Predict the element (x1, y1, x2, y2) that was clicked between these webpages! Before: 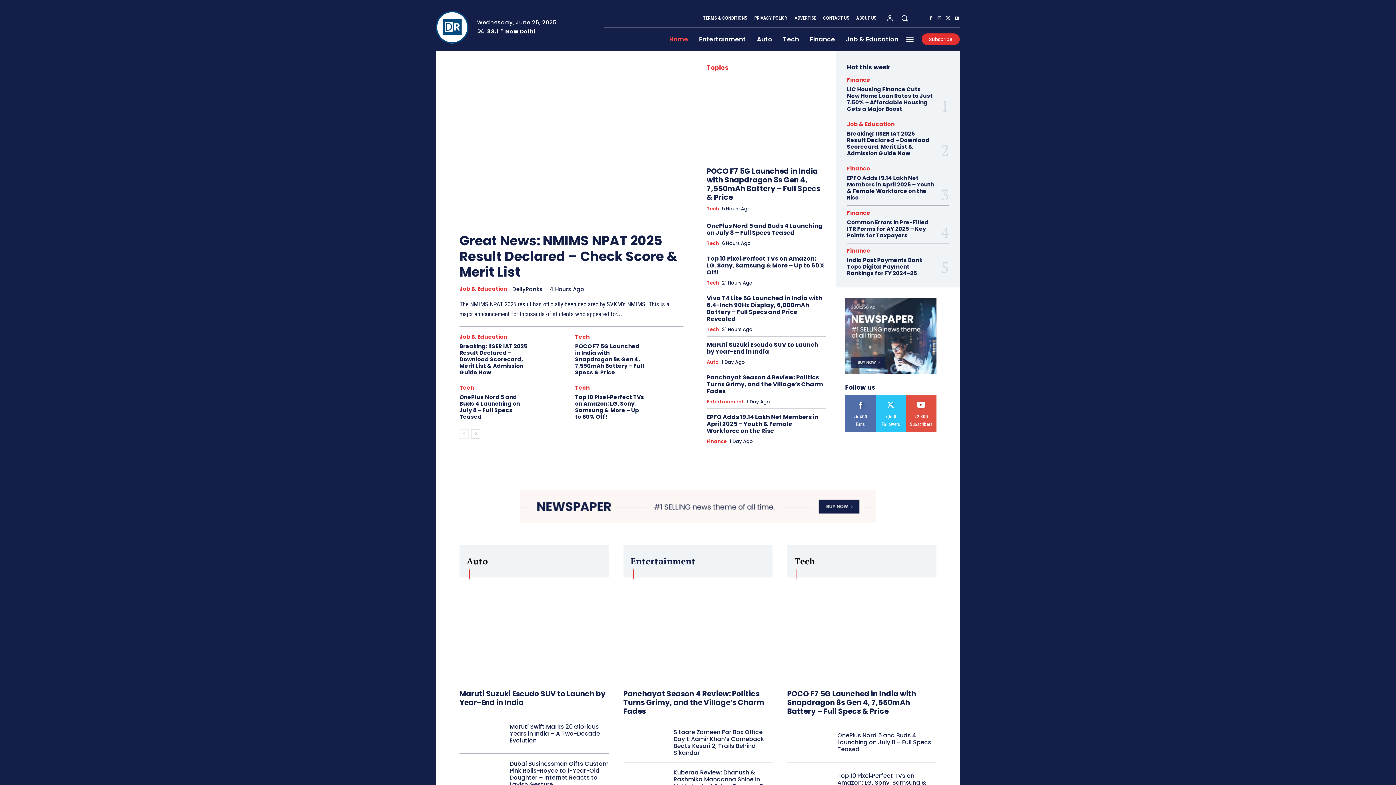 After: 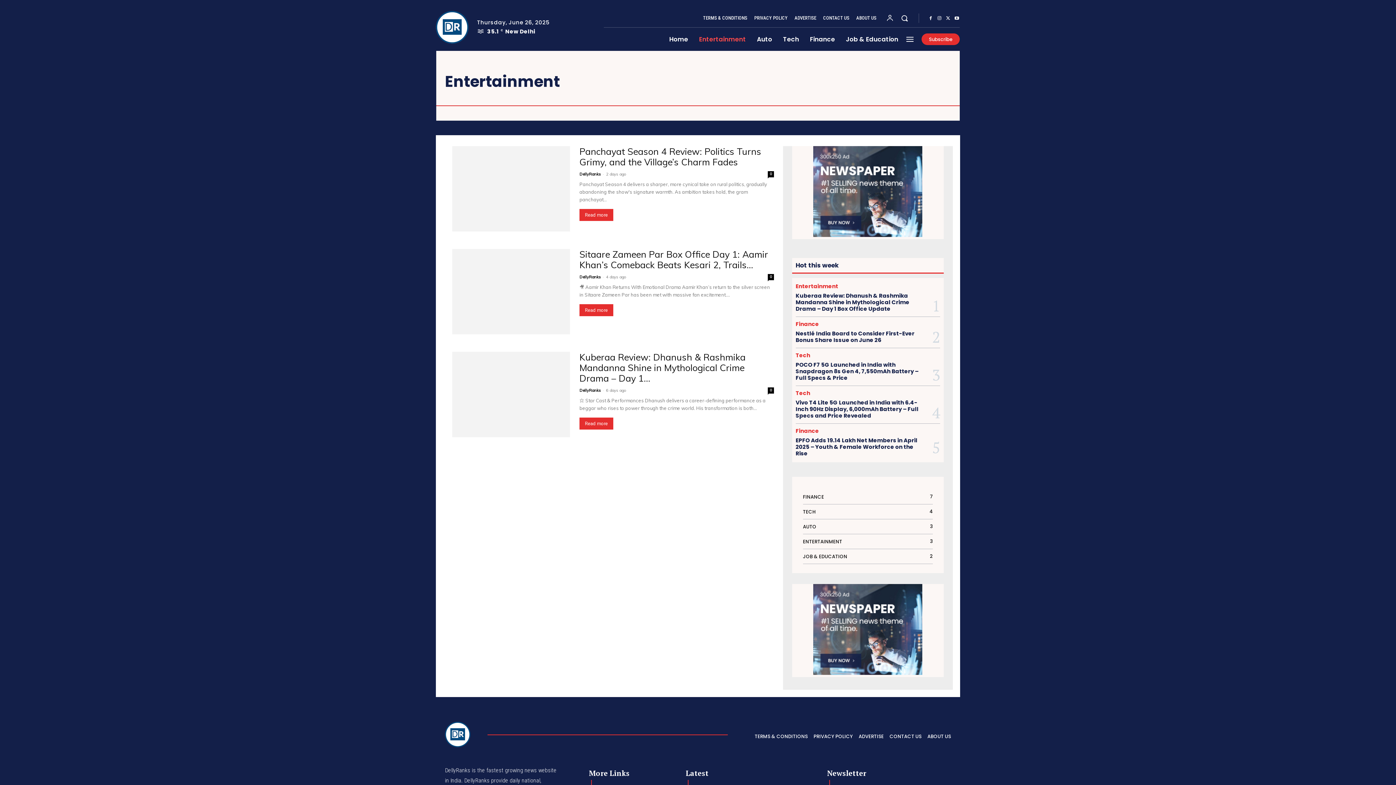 Action: label: Entertainment bbox: (706, 399, 744, 404)